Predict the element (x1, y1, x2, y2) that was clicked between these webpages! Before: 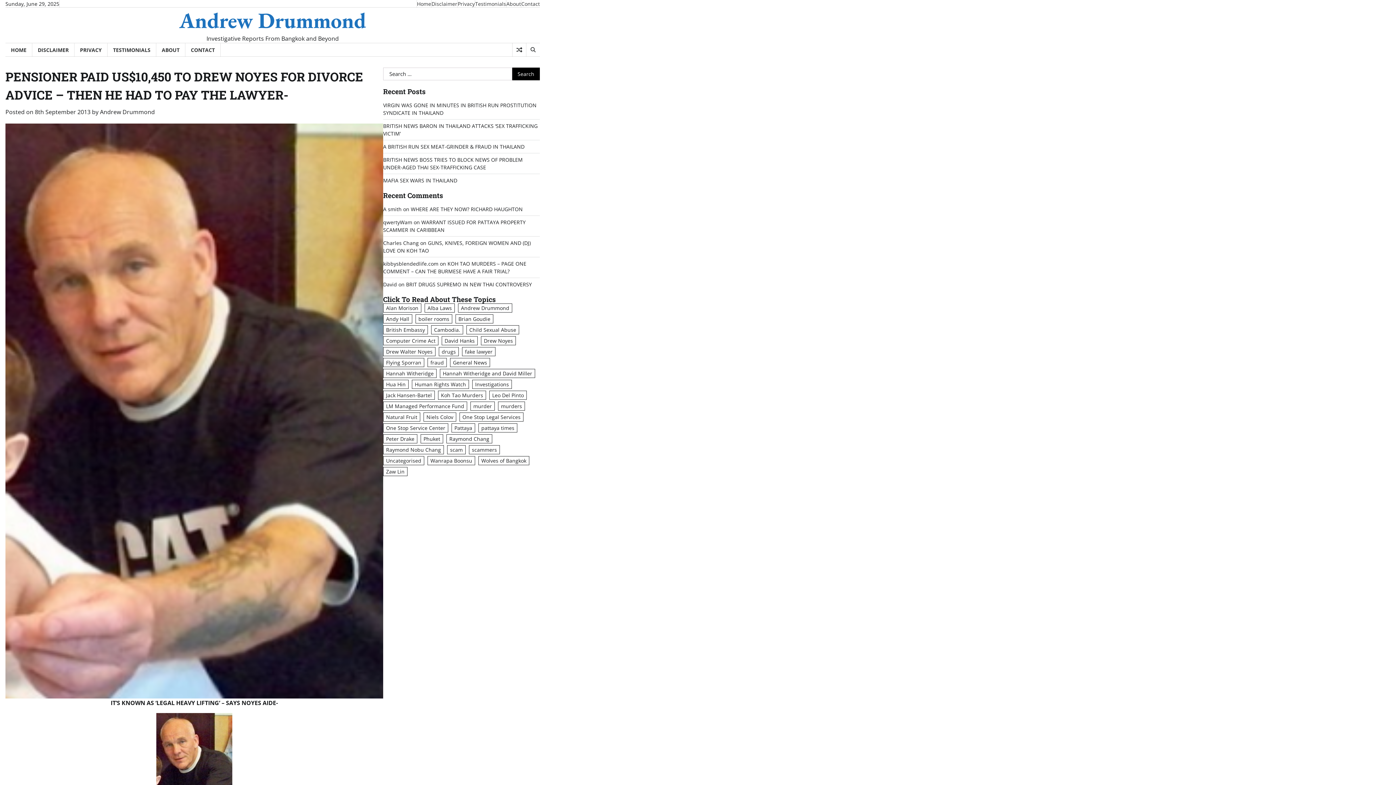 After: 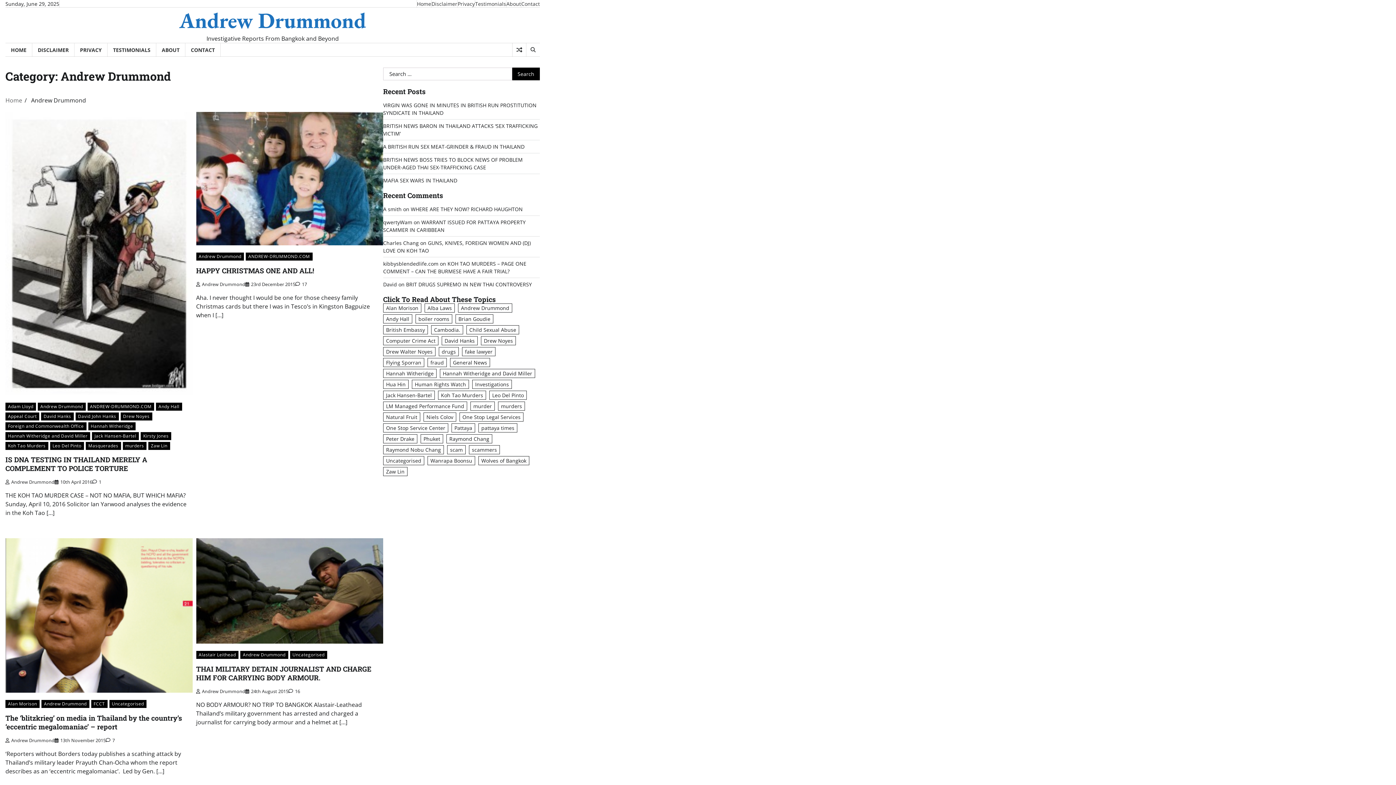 Action: bbox: (458, 303, 512, 312) label: Andrew Drummond (49 items)